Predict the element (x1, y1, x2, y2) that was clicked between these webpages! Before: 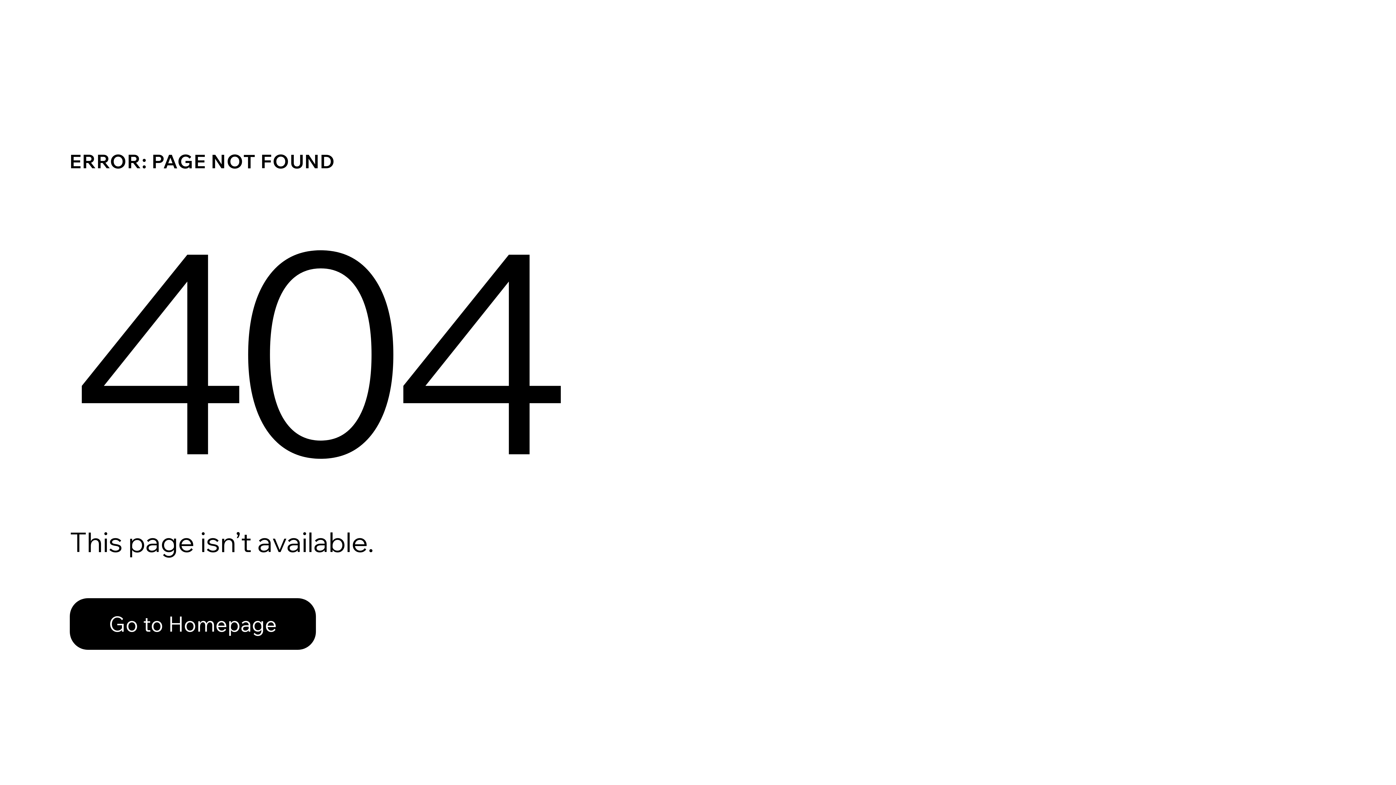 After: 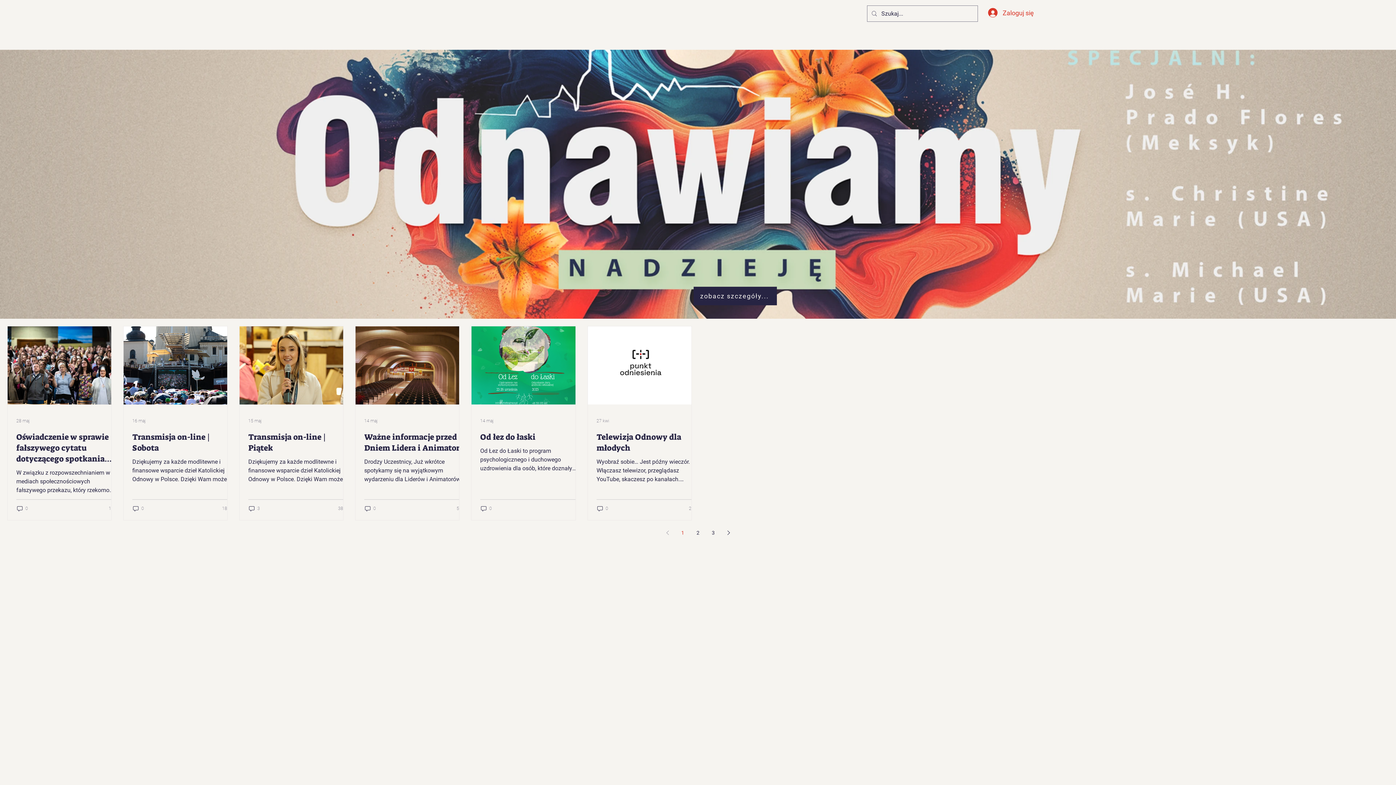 Action: bbox: (69, 582, 768, 659) label: Go to Homepage